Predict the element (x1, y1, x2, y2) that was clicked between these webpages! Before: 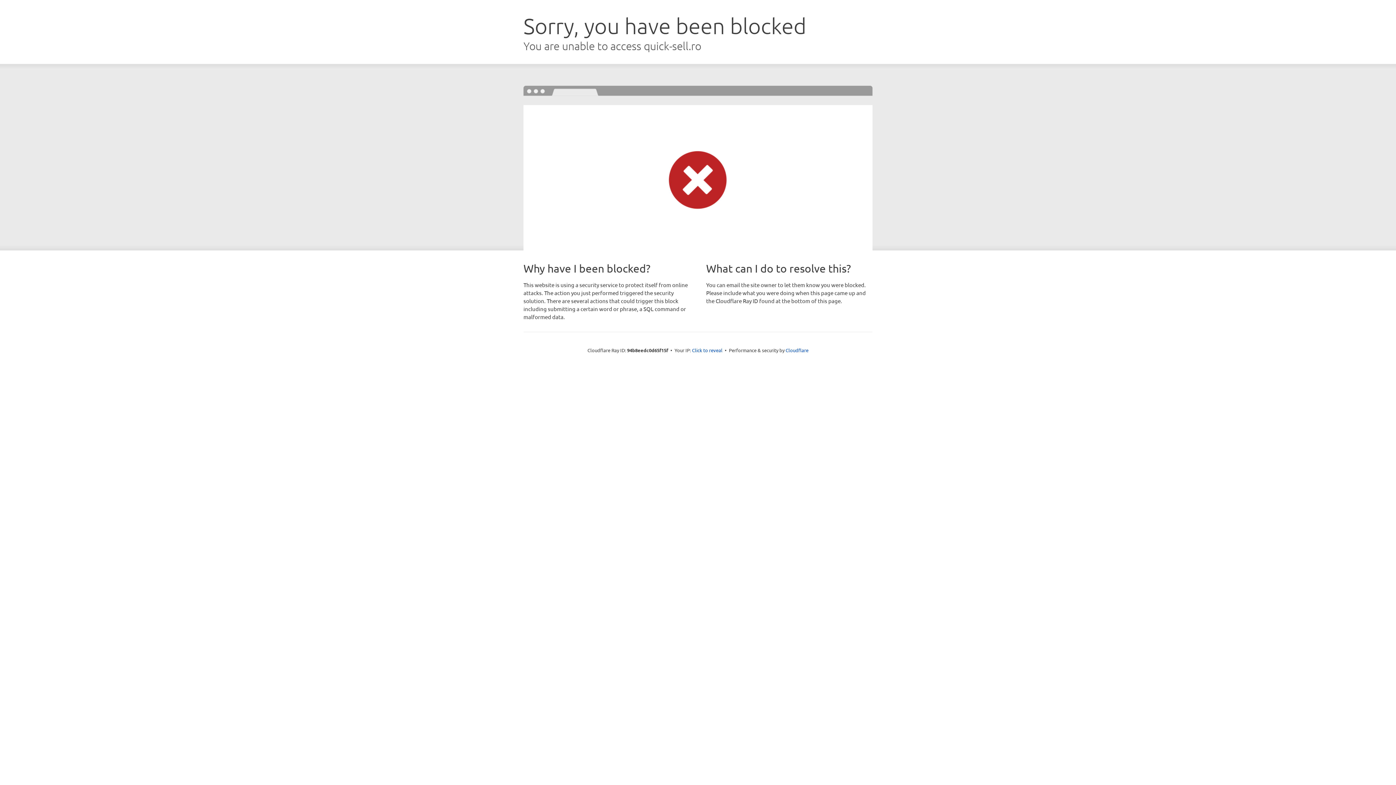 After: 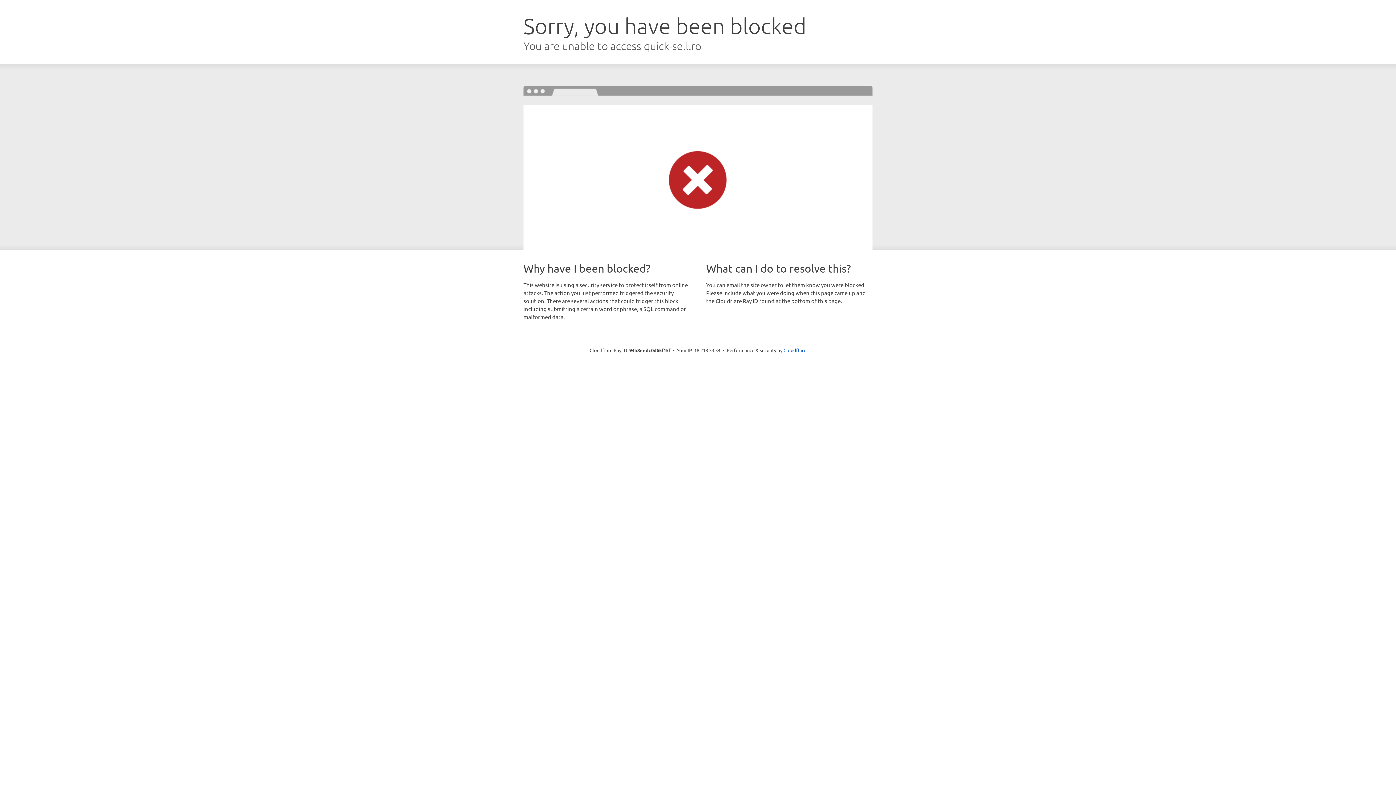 Action: label: Click to reveal bbox: (692, 346, 722, 353)